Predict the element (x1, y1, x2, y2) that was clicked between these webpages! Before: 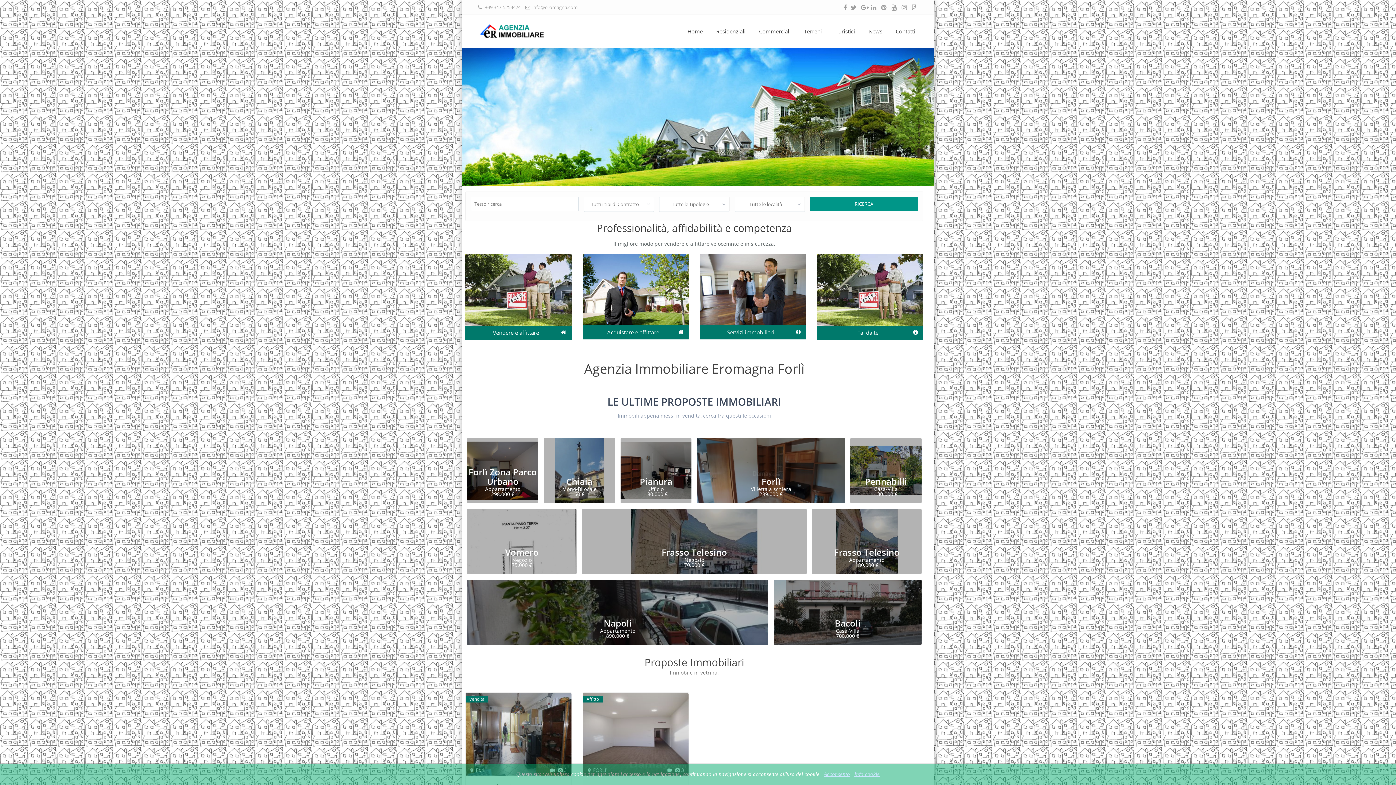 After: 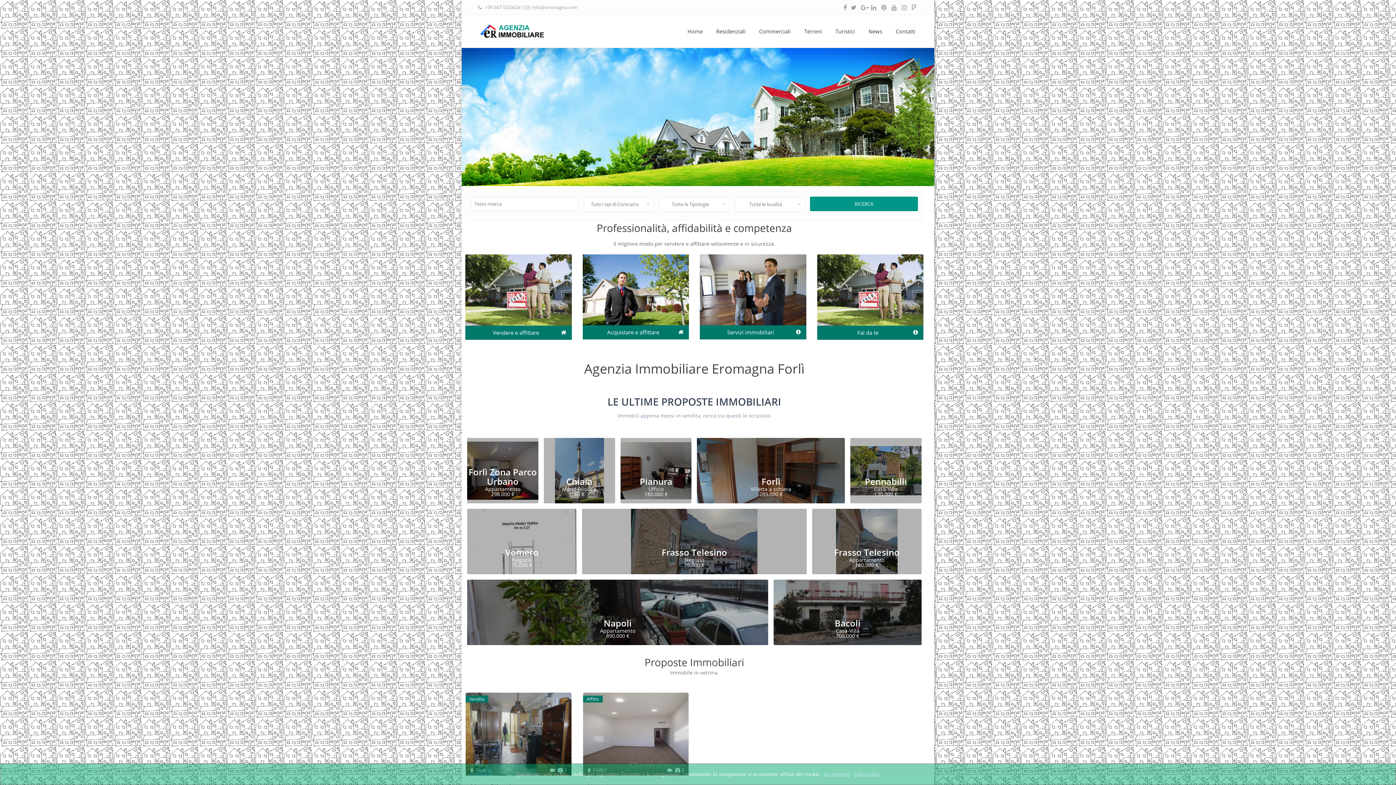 Action: bbox: (865, 475, 907, 487) label: Pennabilli